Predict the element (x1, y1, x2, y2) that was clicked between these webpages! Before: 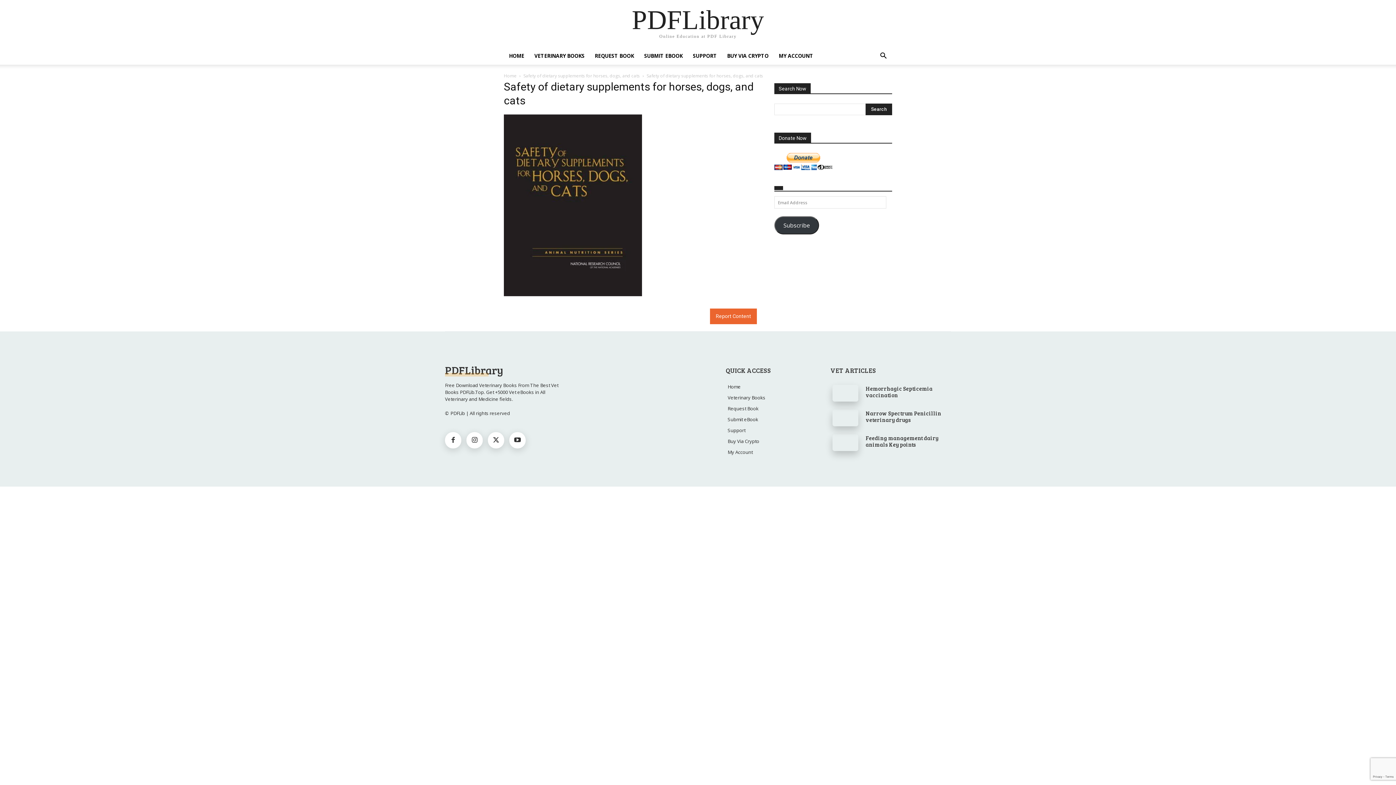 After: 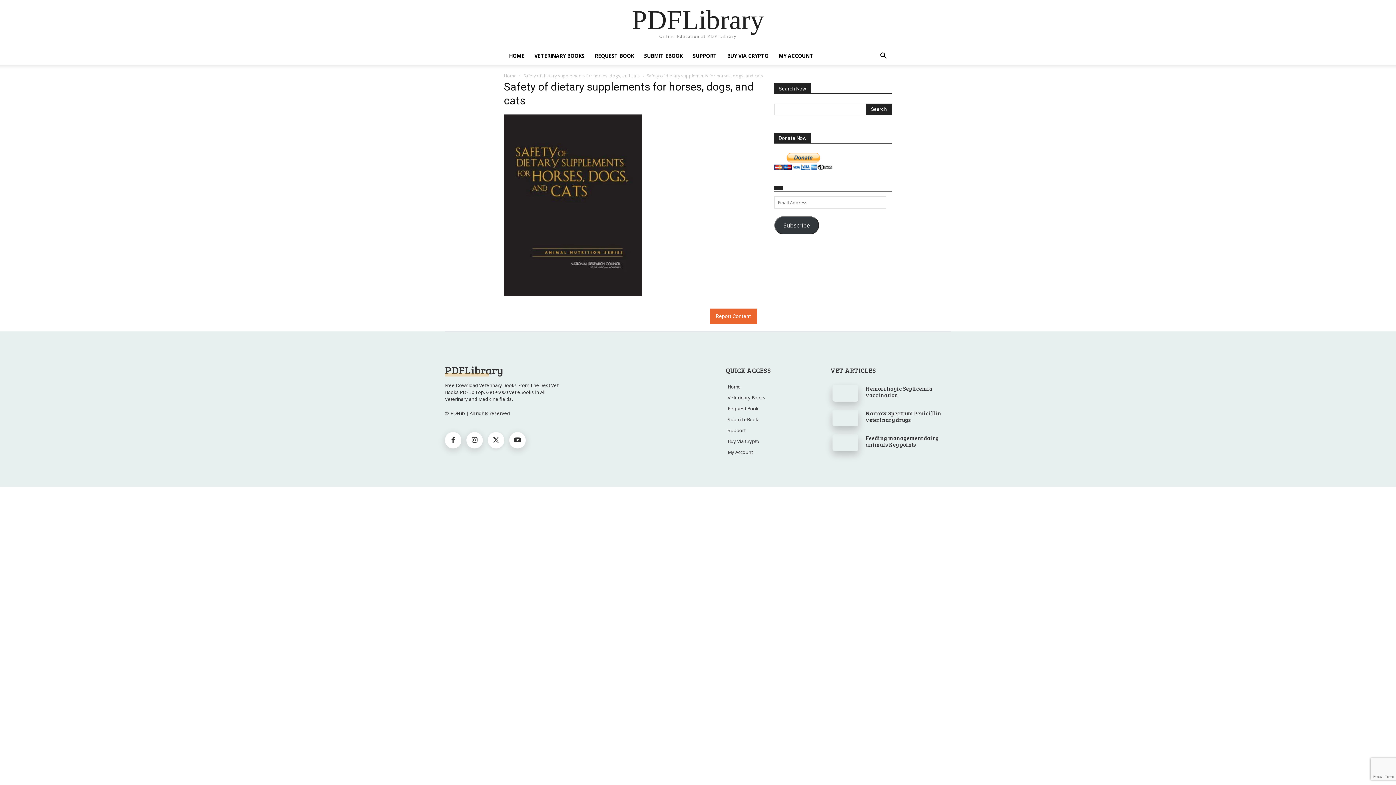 Action: bbox: (488, 432, 504, 448)